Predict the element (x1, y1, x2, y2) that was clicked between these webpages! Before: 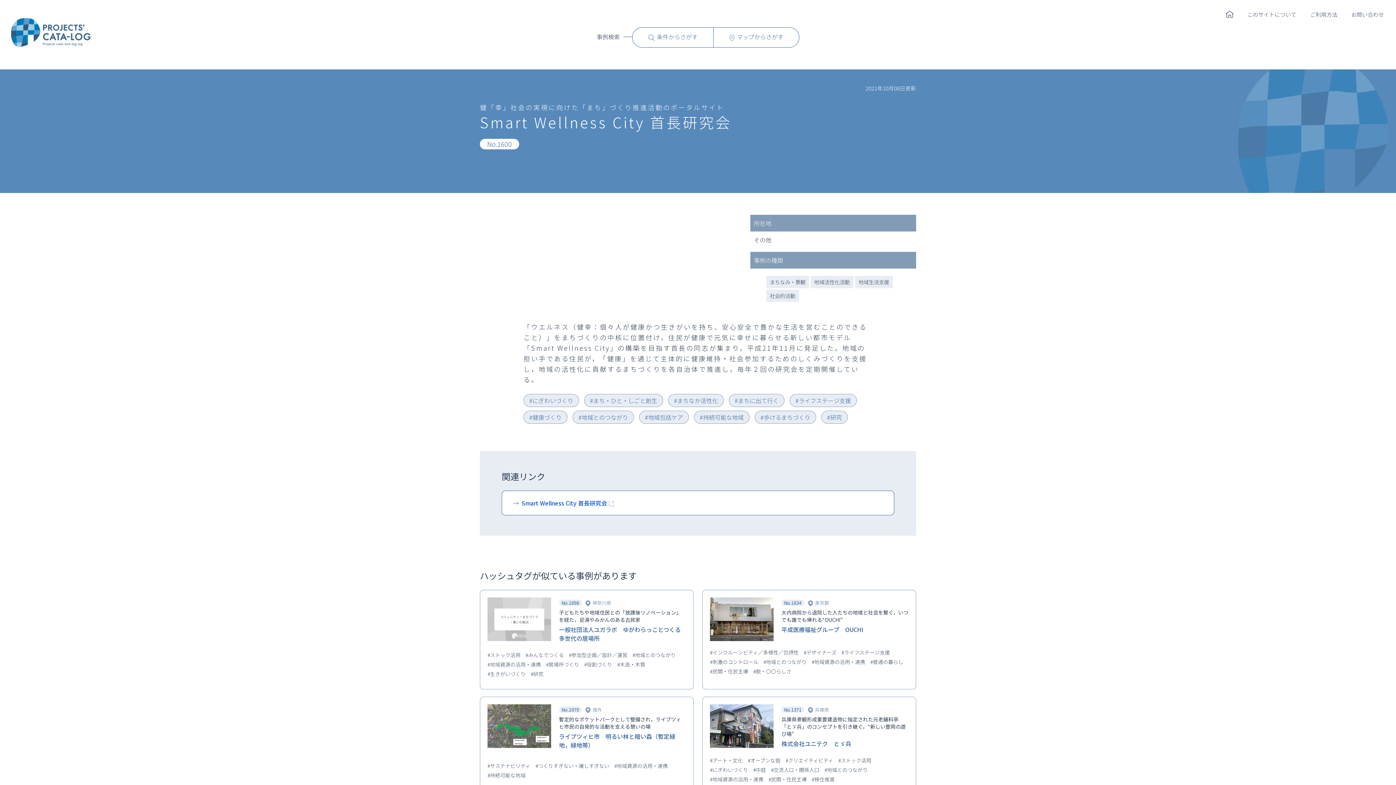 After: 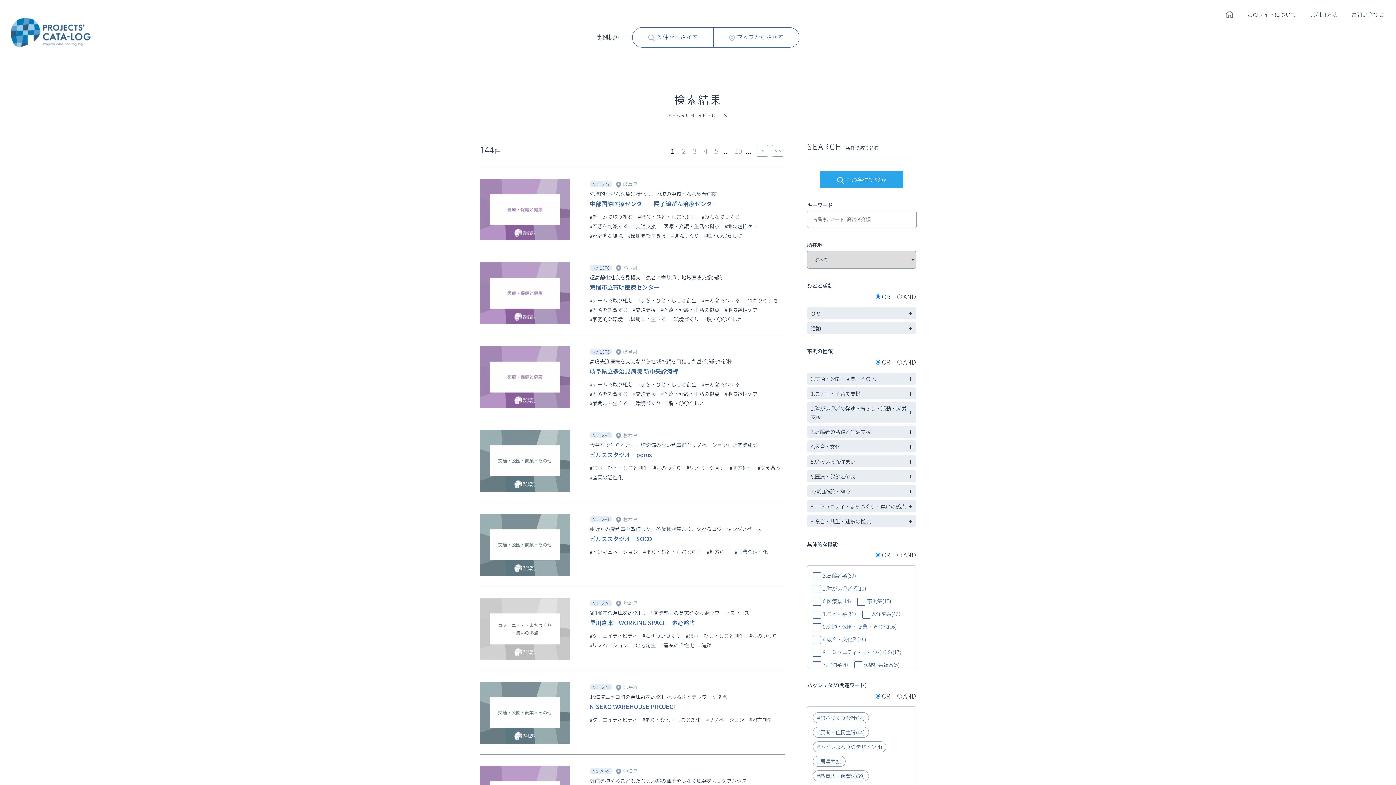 Action: label: #まち・ひと・しごと創生 bbox: (584, 394, 663, 407)